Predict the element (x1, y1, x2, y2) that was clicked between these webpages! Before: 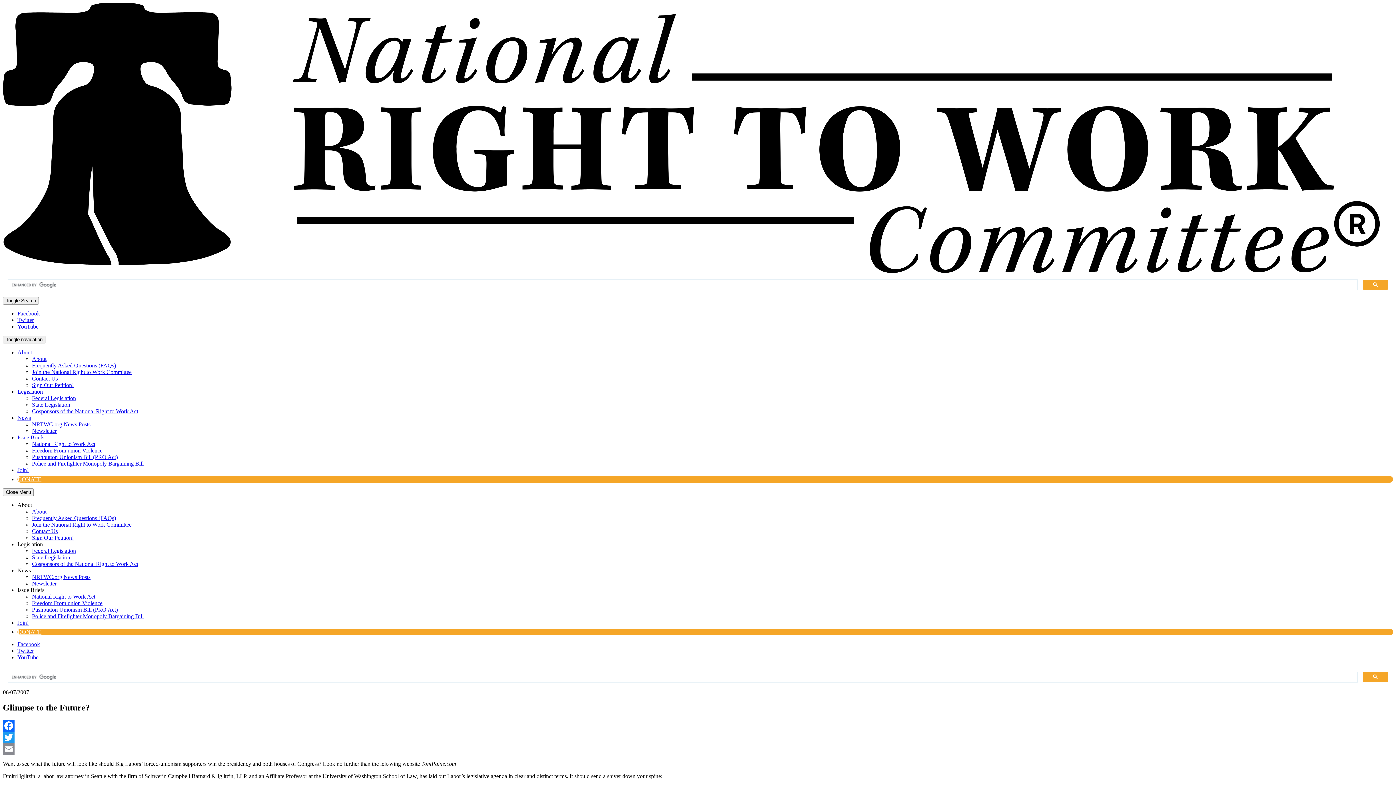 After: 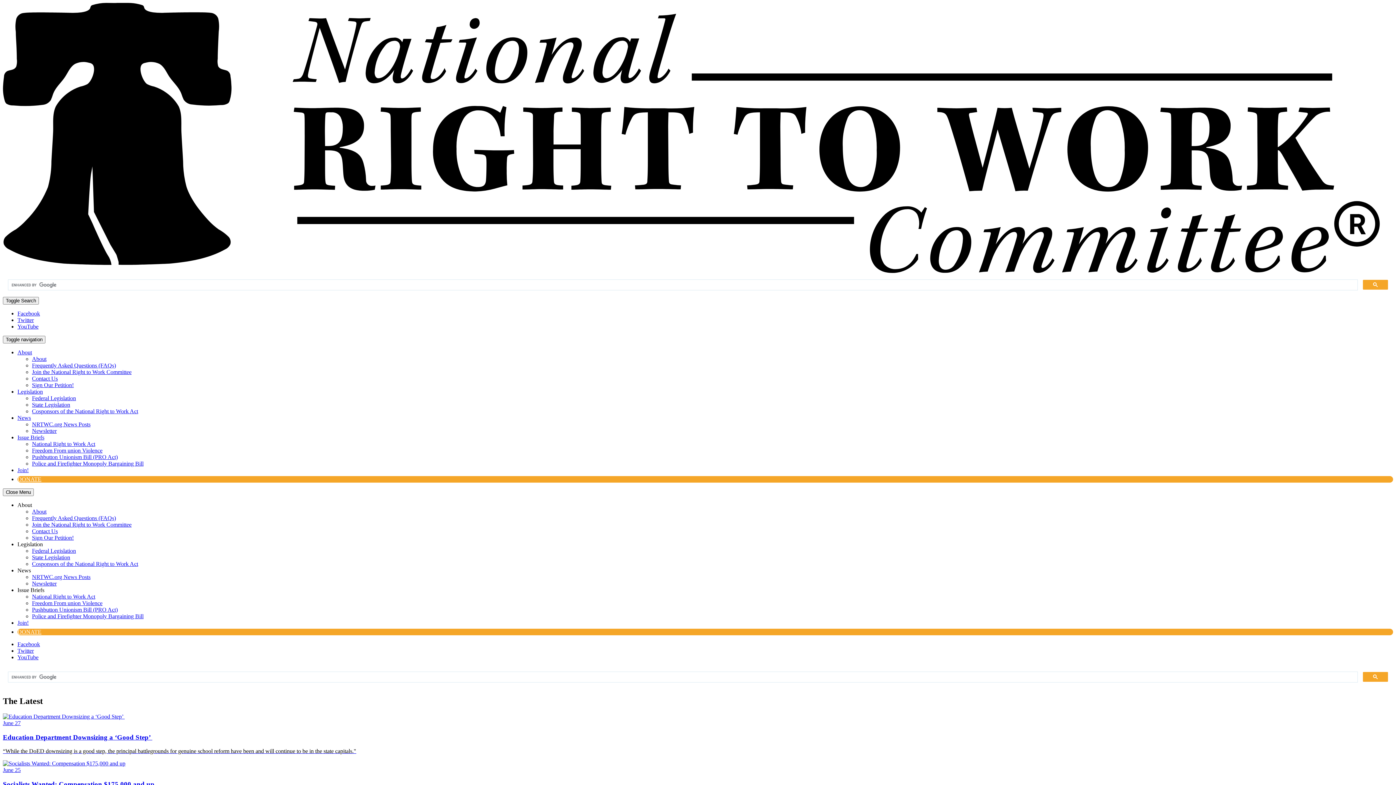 Action: label: NRTWC.org News Posts bbox: (32, 421, 90, 427)